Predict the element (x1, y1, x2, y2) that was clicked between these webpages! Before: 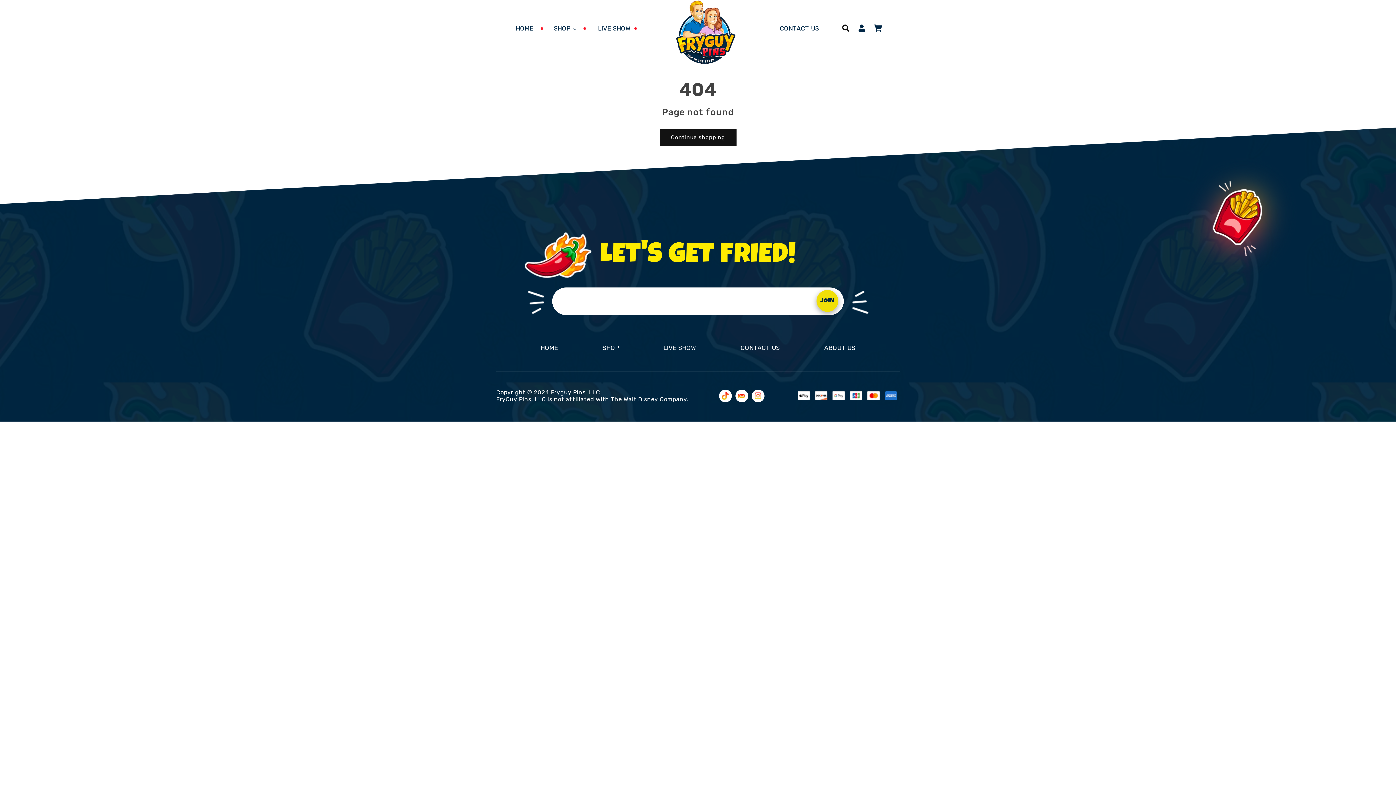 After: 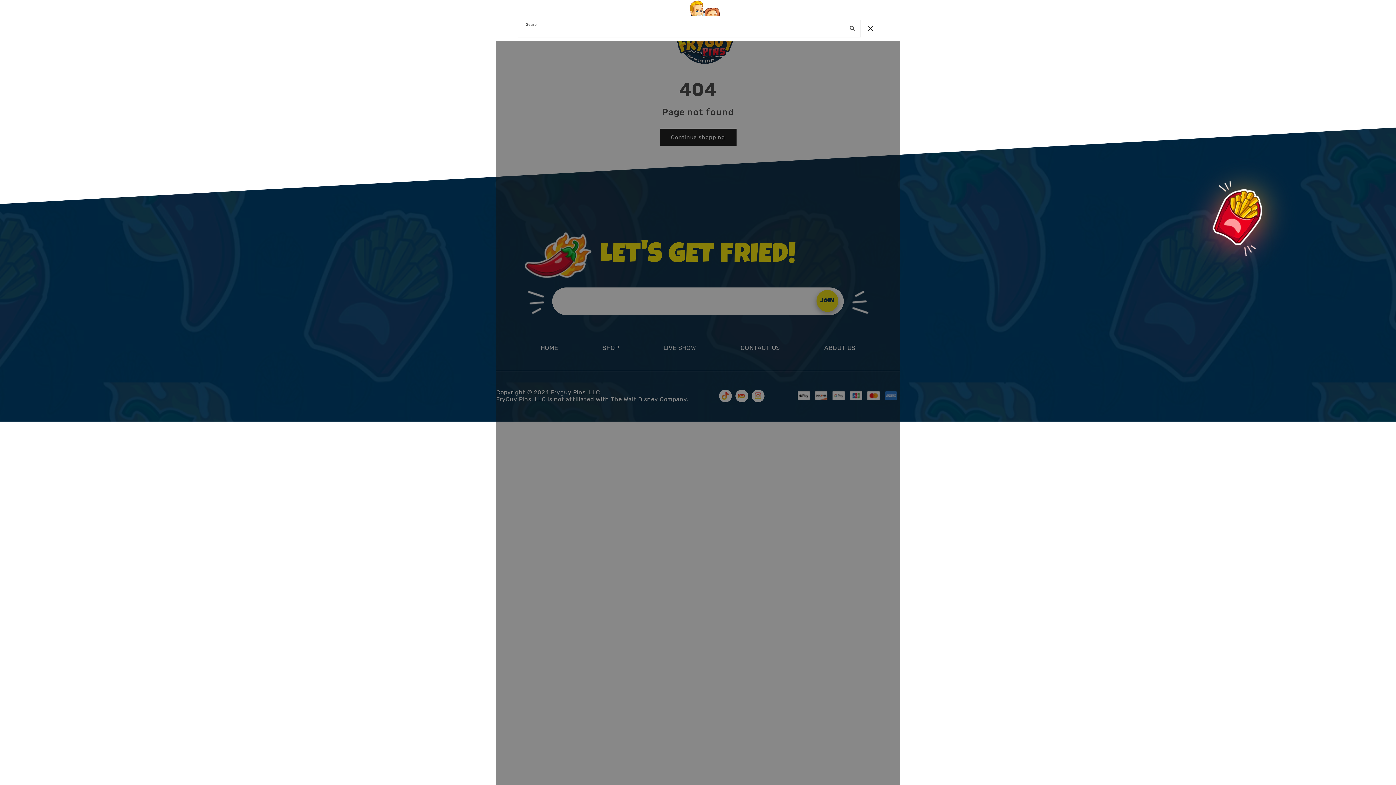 Action: label: Search bbox: (838, 20, 854, 36)